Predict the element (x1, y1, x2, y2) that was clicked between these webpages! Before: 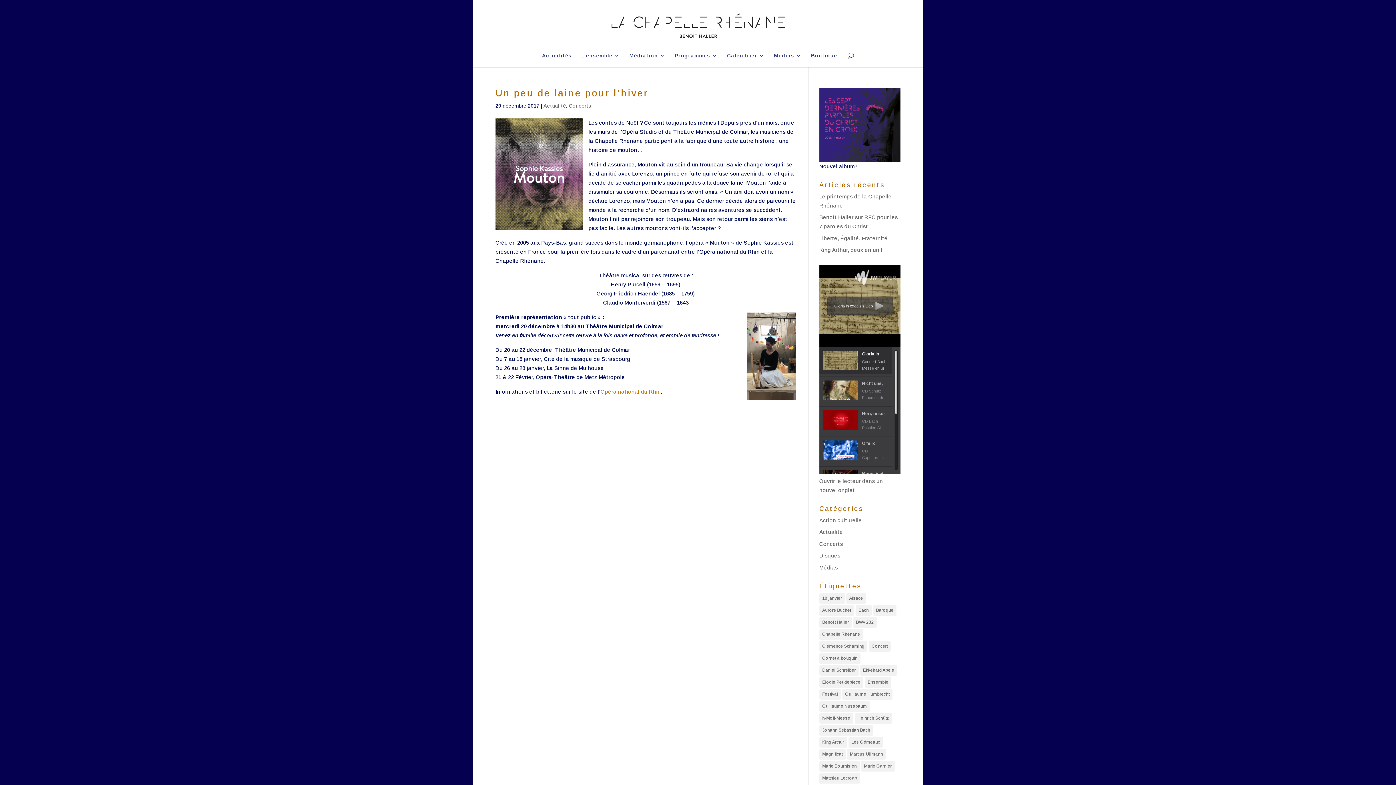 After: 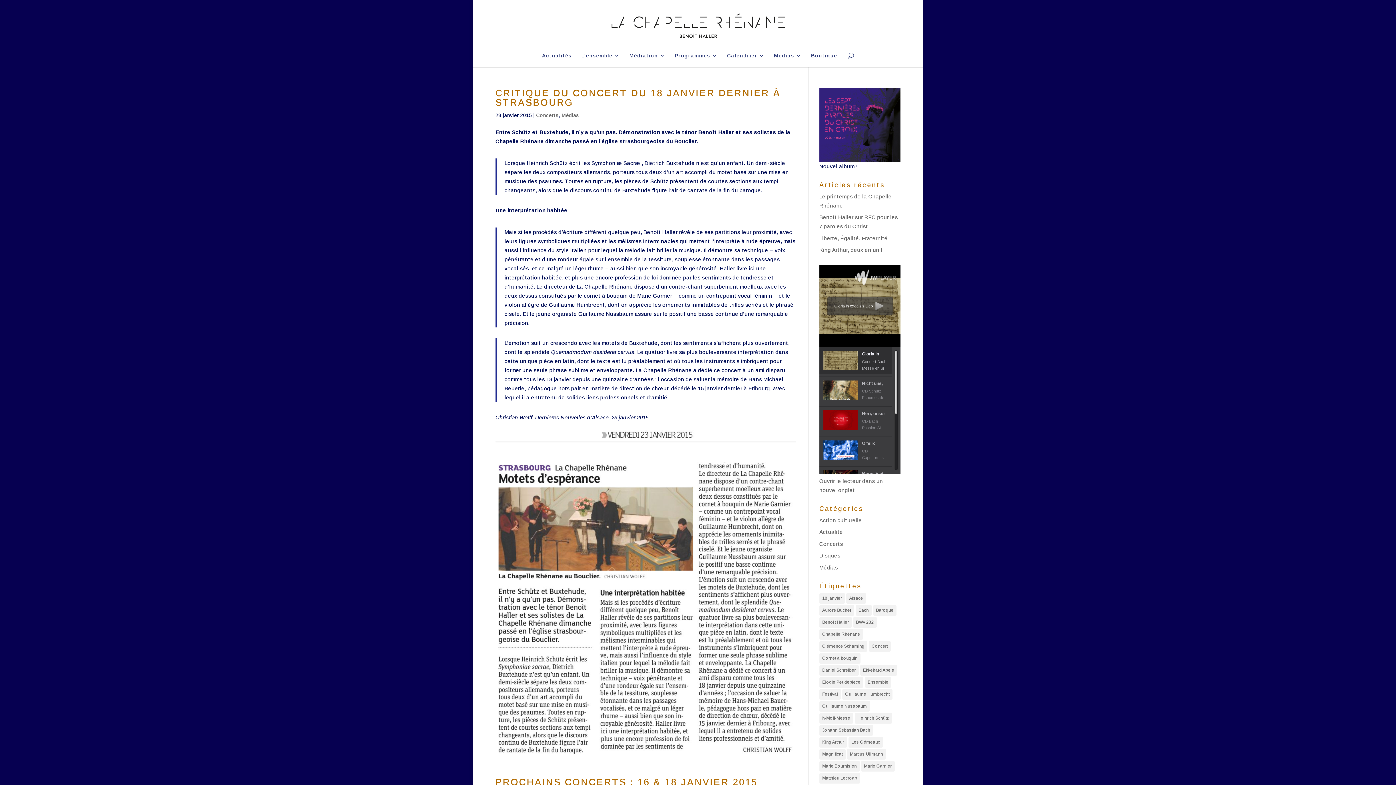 Action: bbox: (819, 593, 844, 603) label: 18 janvier (2 éléments)